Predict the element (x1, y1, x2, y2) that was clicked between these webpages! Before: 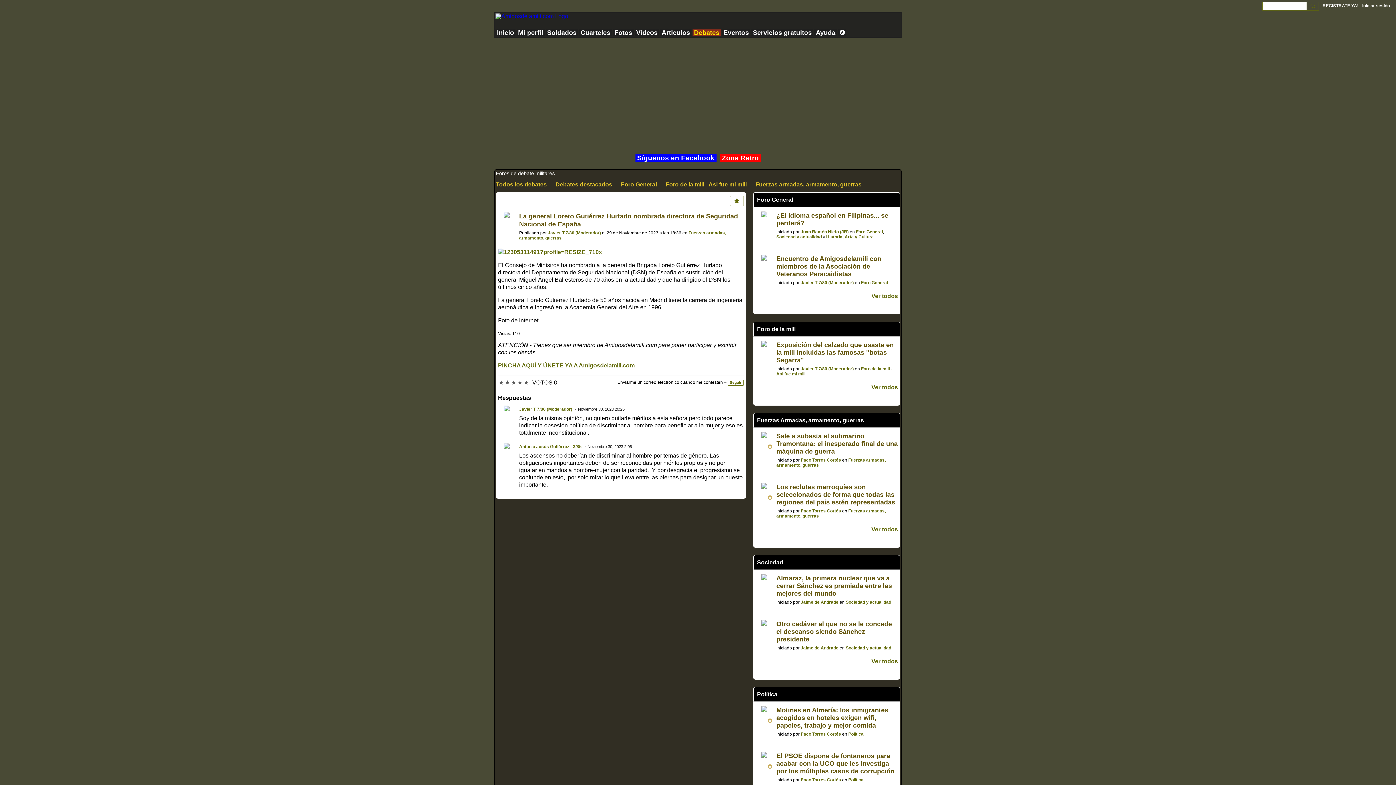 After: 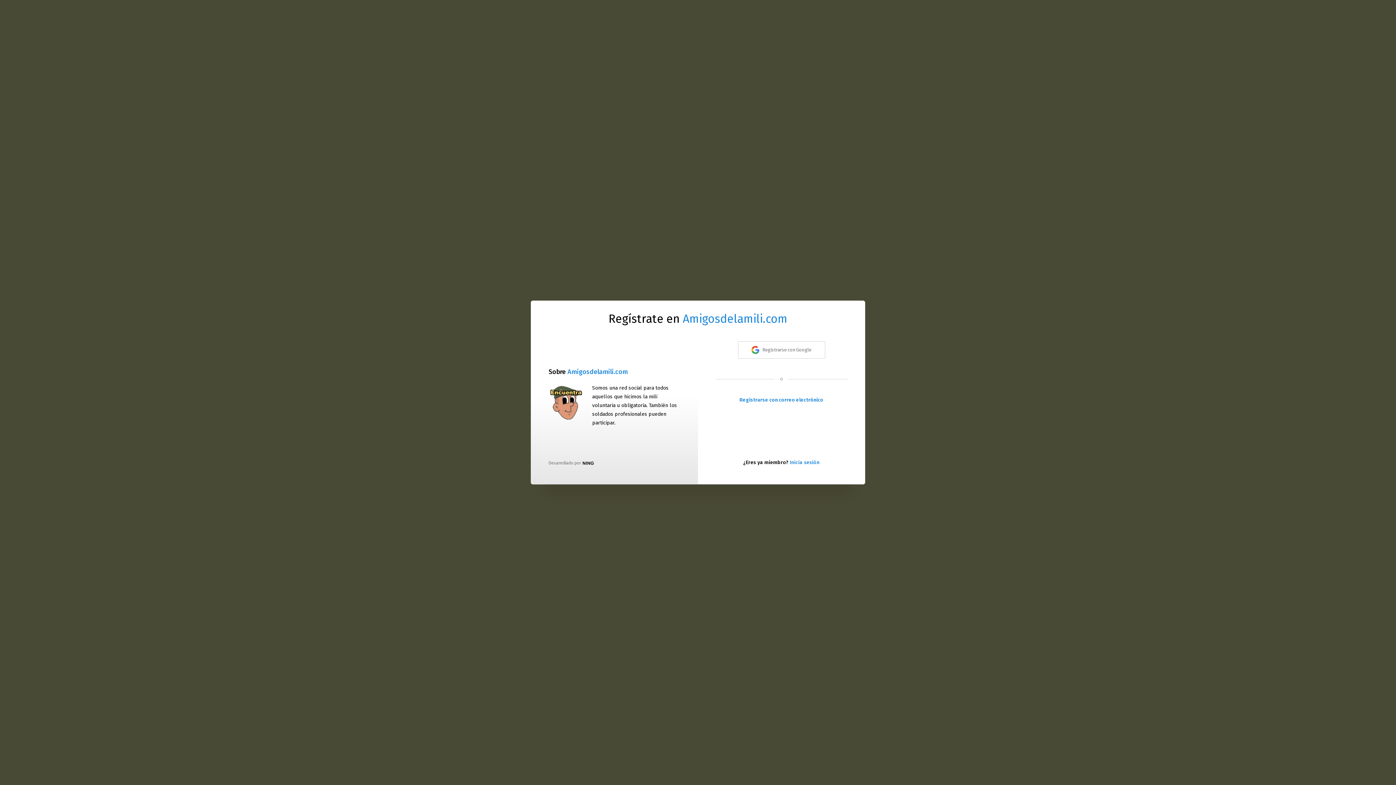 Action: label: REGISTRATE YA! bbox: (1322, 1, 1358, 9)